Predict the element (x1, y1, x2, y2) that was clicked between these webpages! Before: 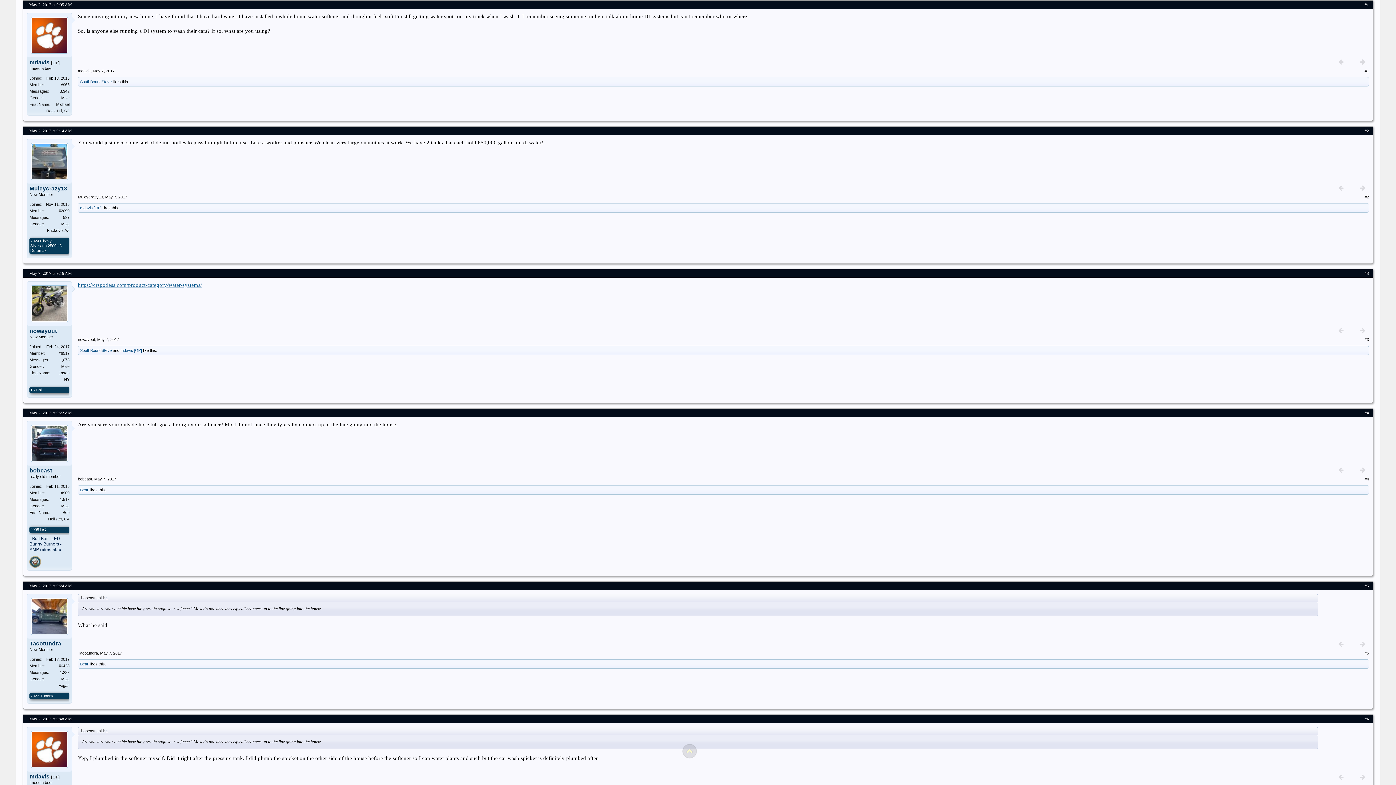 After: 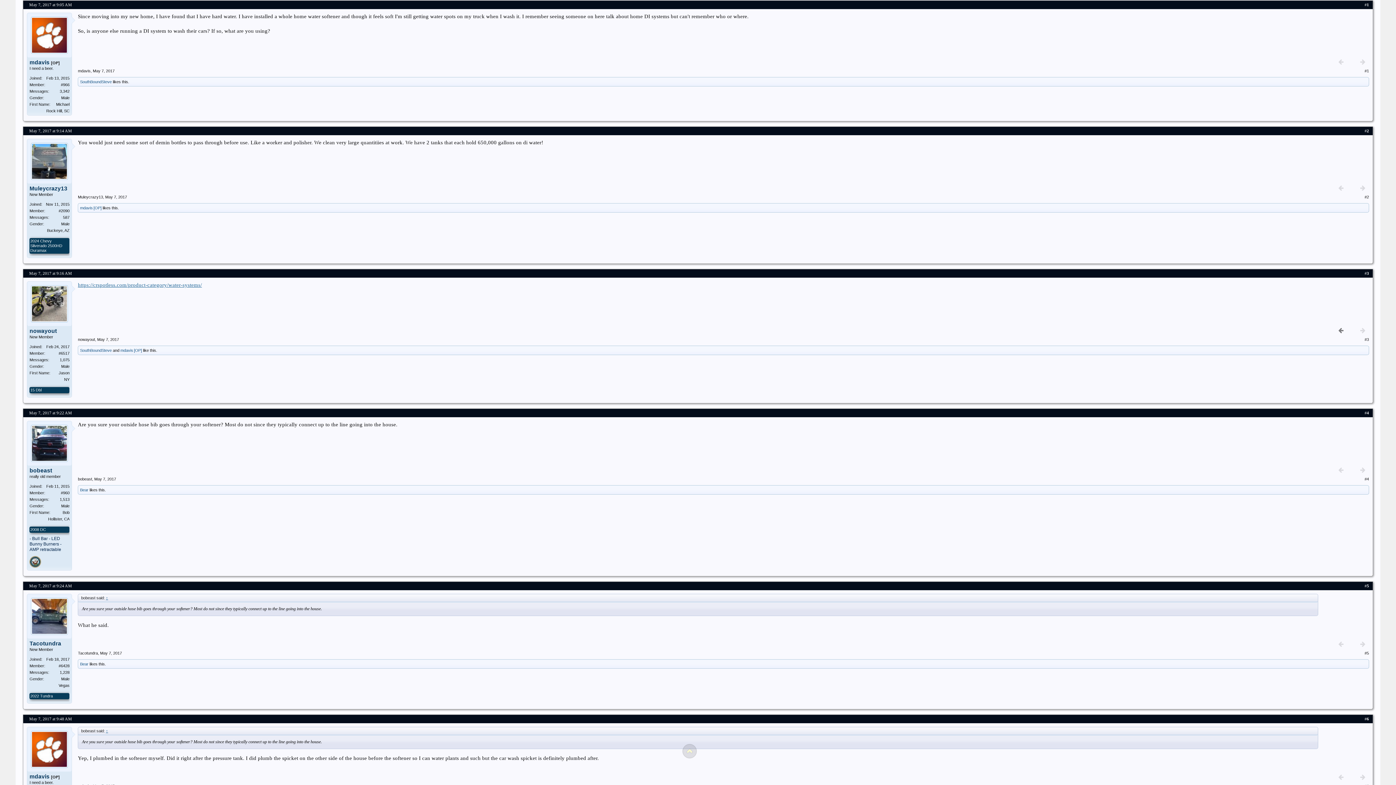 Action: bbox: (1335, 323, 1347, 337)